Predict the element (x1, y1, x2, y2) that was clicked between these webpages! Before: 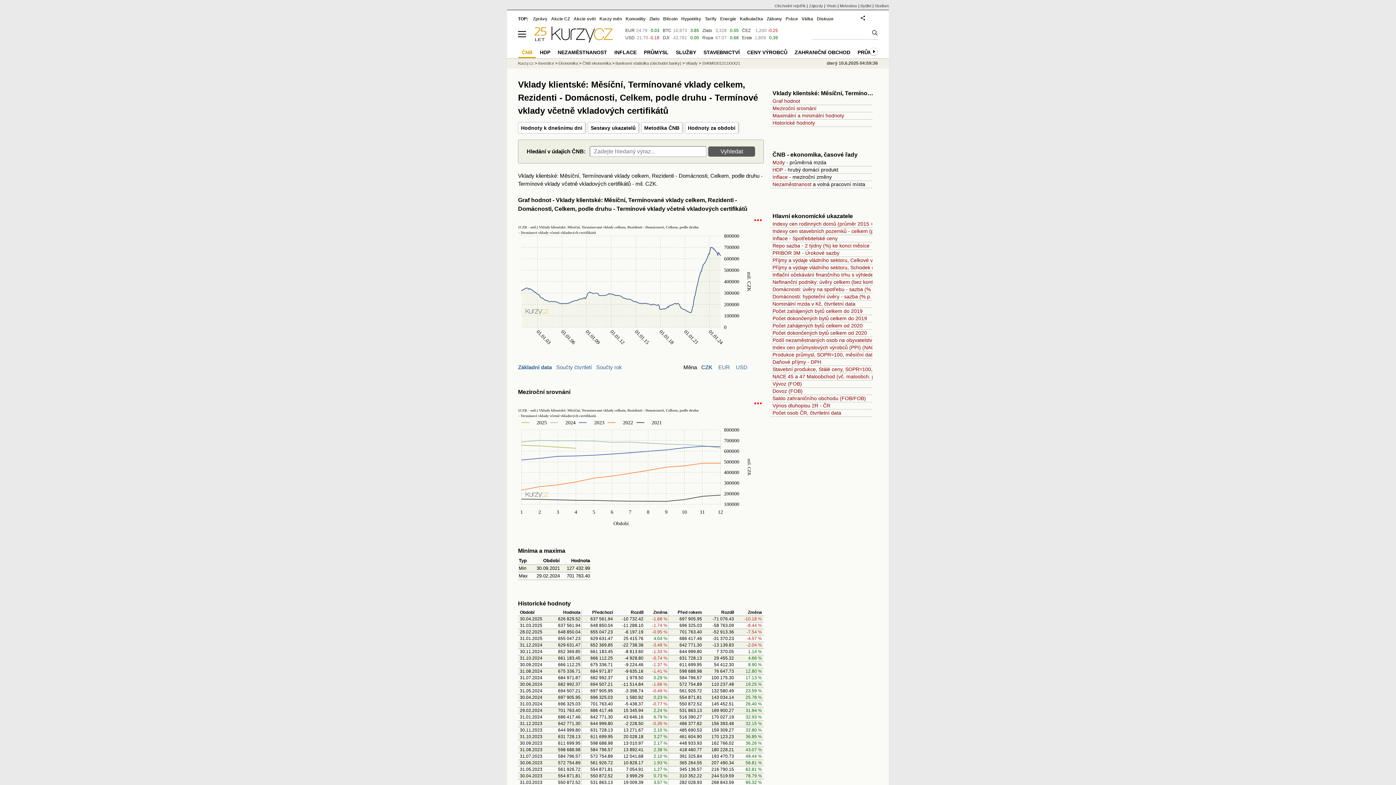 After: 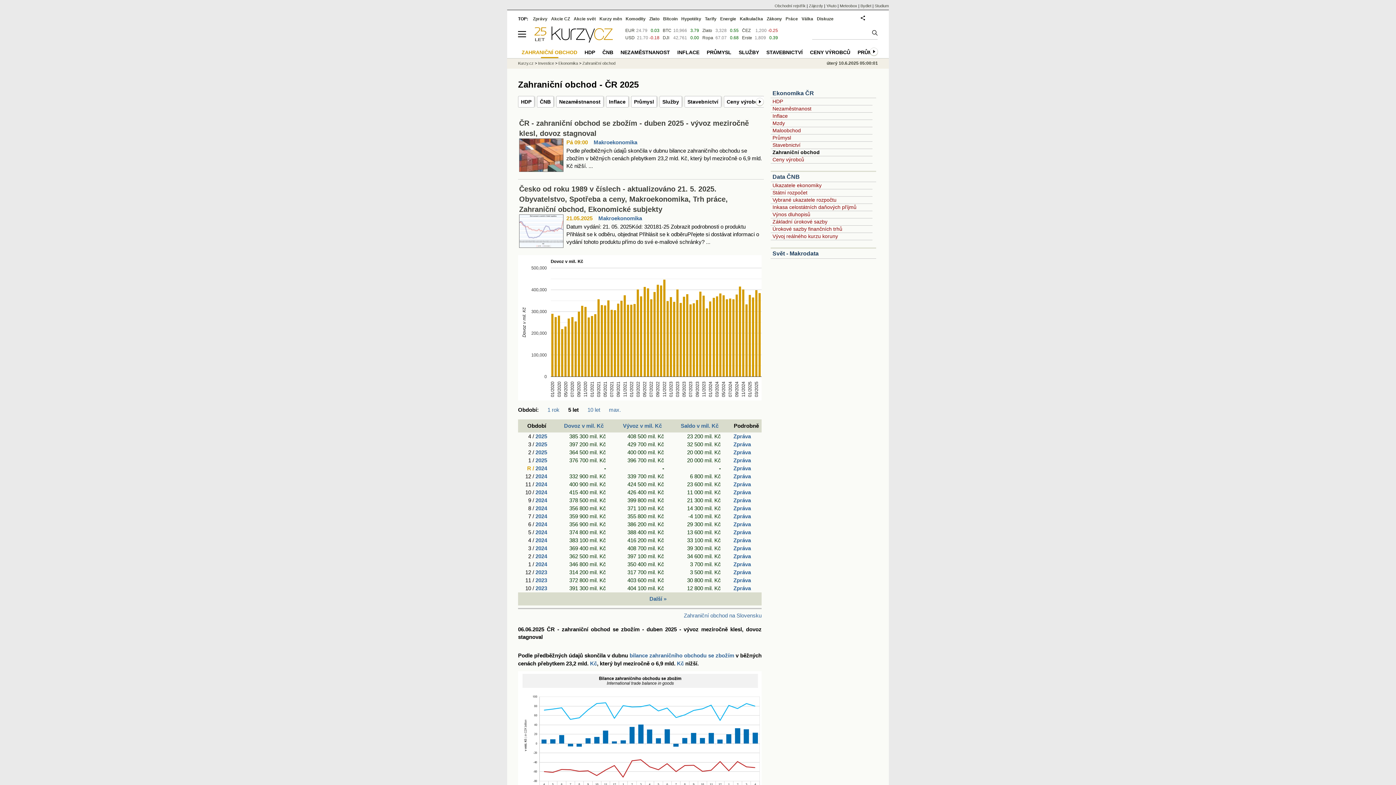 Action: bbox: (791, 46, 854, 58) label: ZAHRANIČNÍ OBCHOD